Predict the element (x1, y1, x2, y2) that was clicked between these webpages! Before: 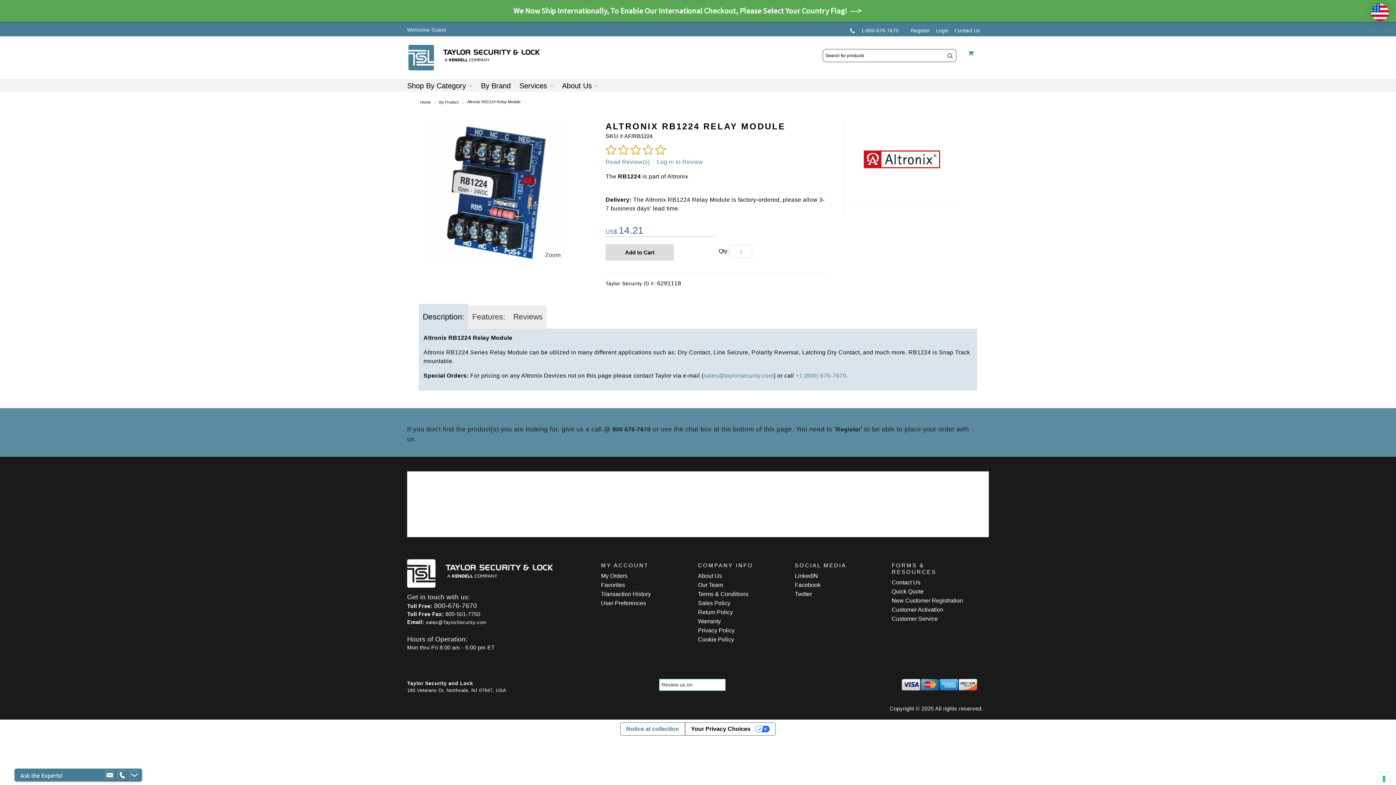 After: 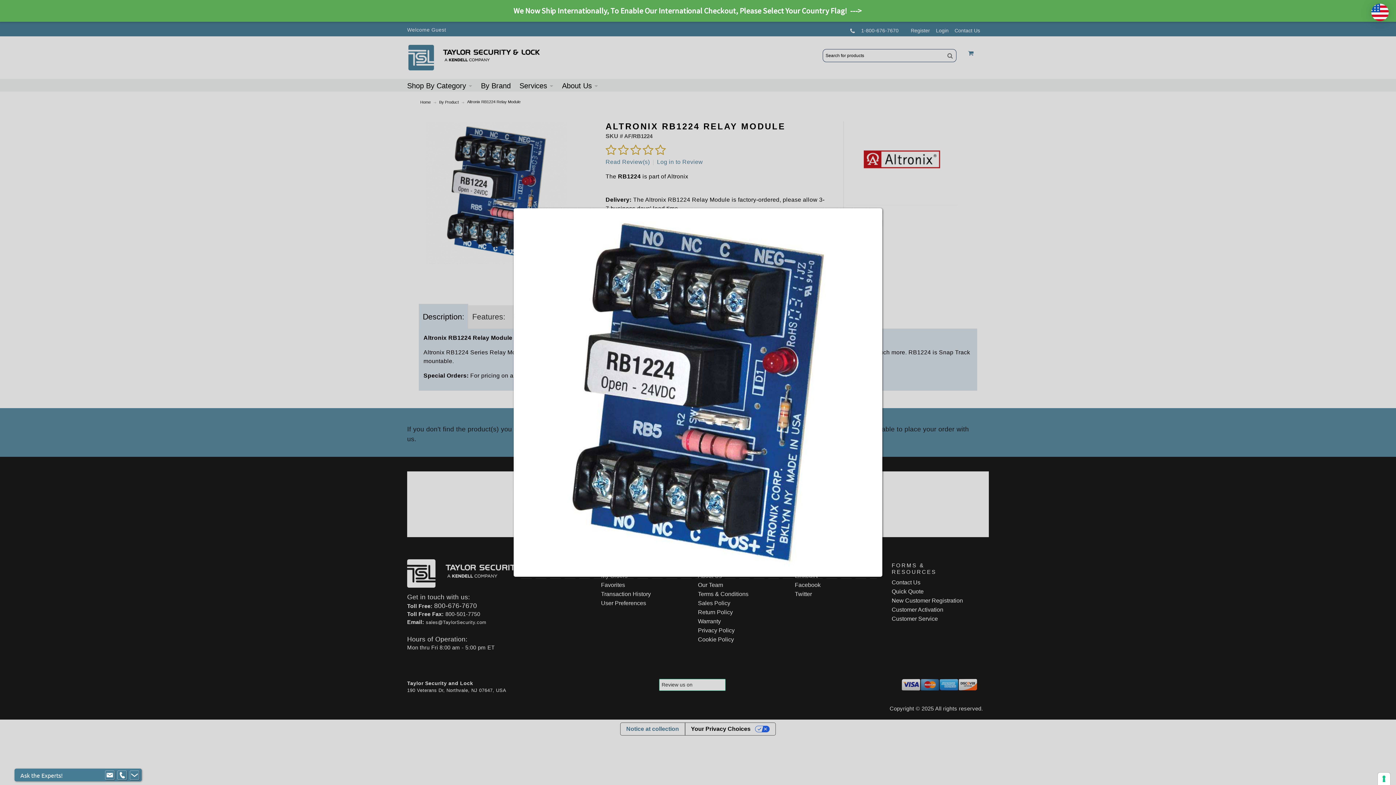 Action: bbox: (539, 225, 566, 241) label: Zoom